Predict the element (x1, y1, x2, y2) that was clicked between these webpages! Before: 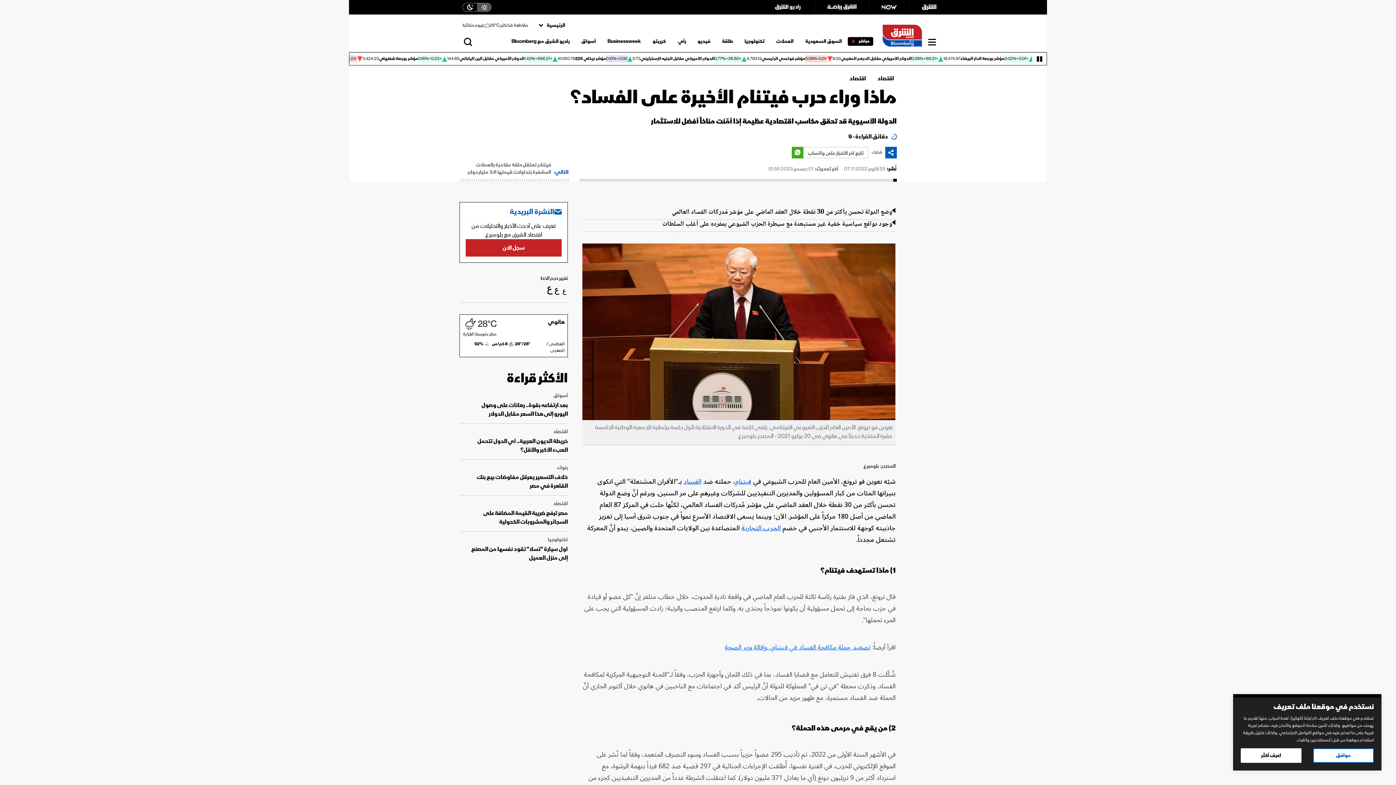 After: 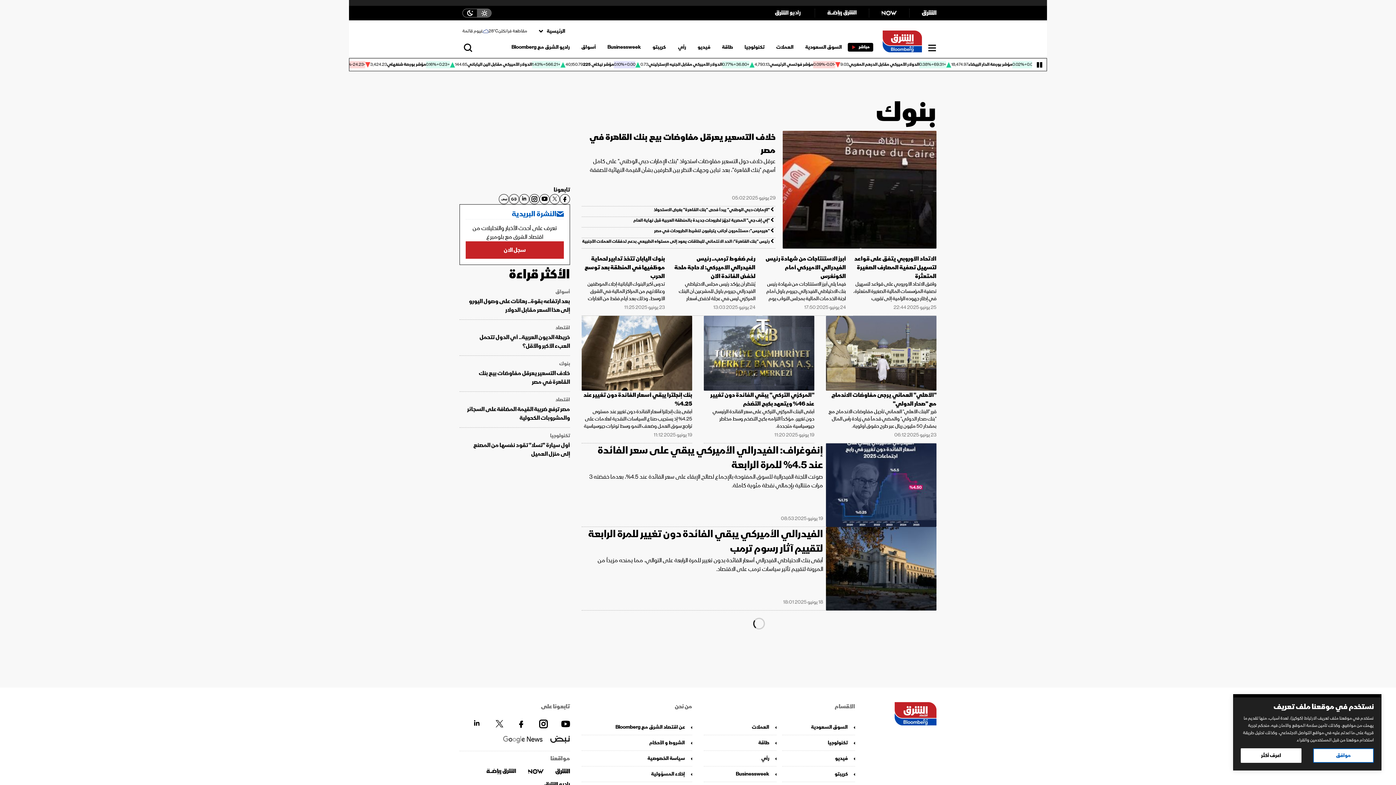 Action: bbox: (557, 464, 568, 471) label: بنوك